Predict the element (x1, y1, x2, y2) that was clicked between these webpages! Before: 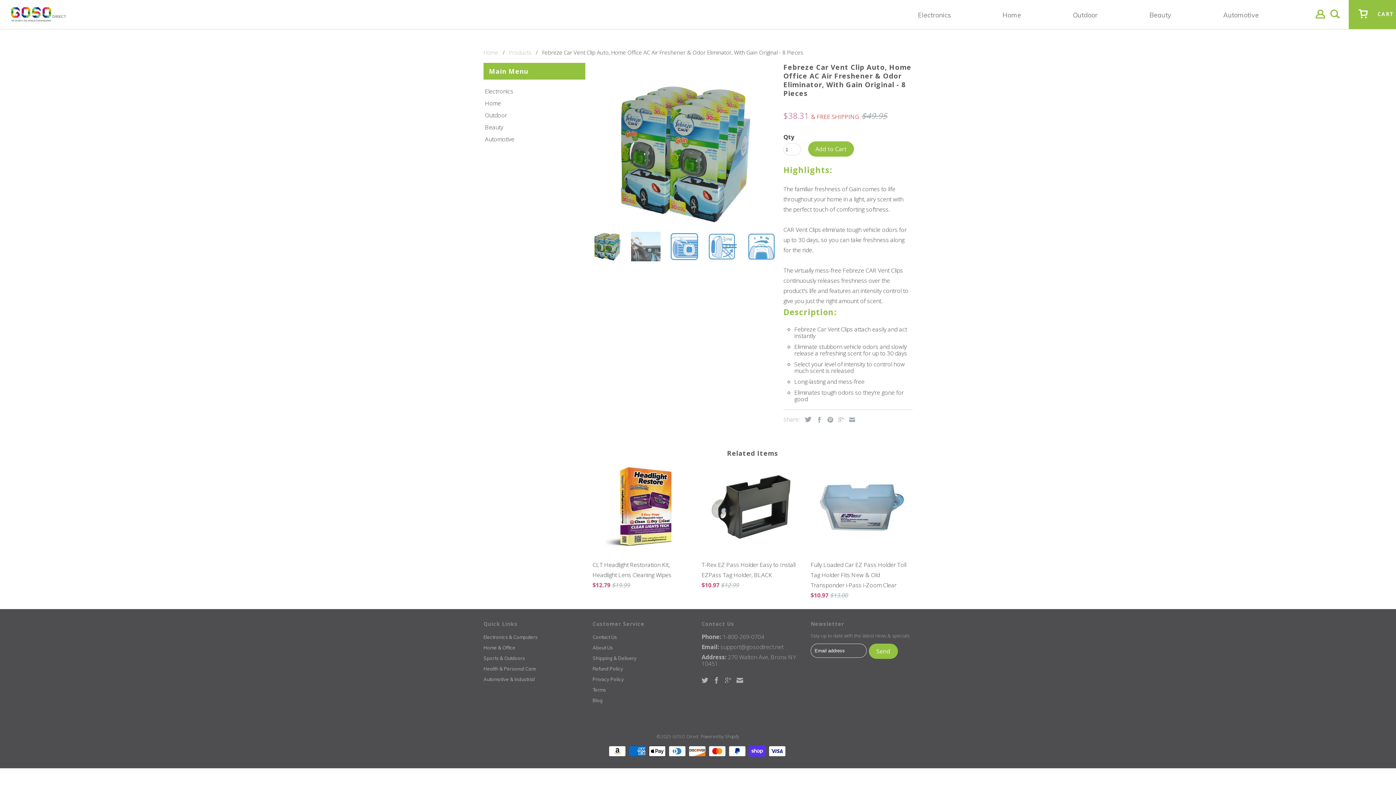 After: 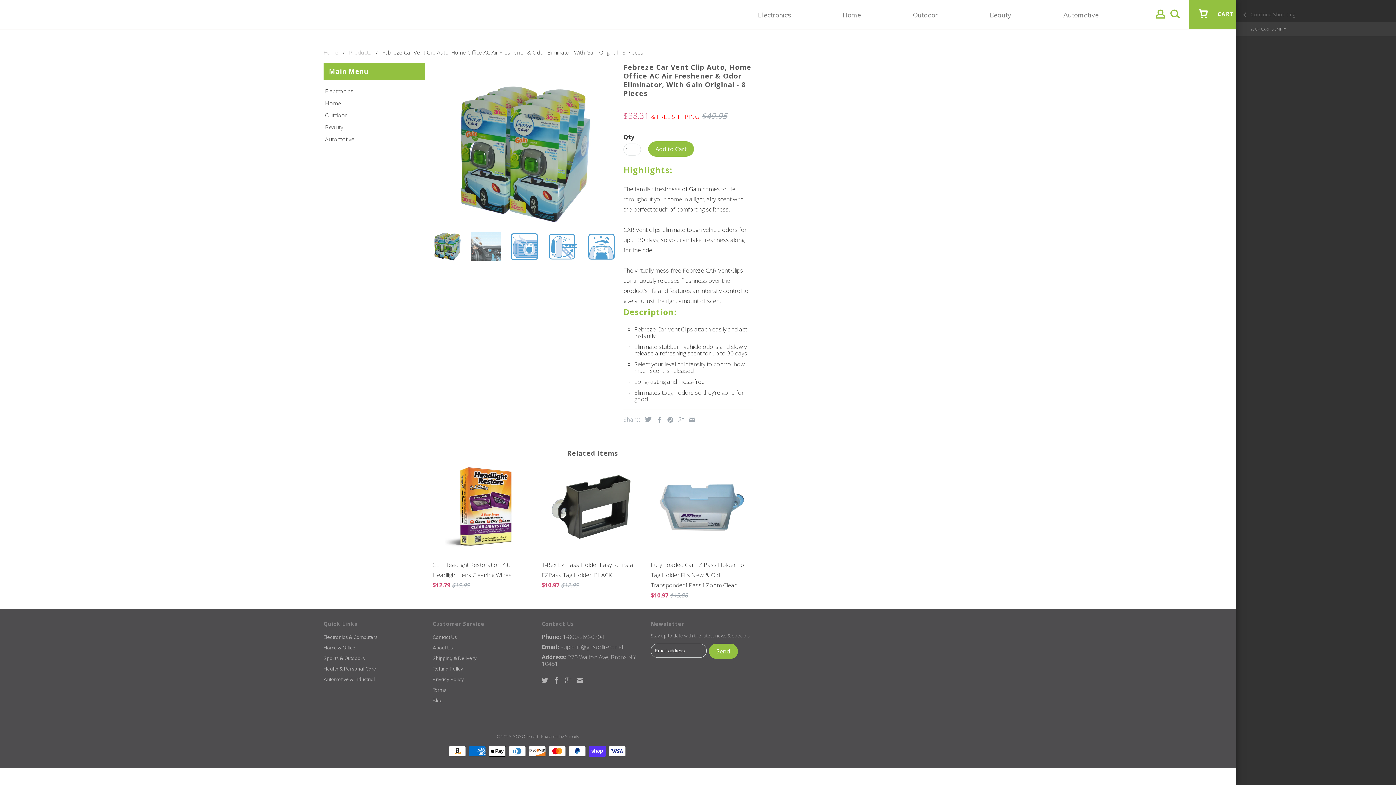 Action: label: CART bbox: (1358, 9, 1368, 29)